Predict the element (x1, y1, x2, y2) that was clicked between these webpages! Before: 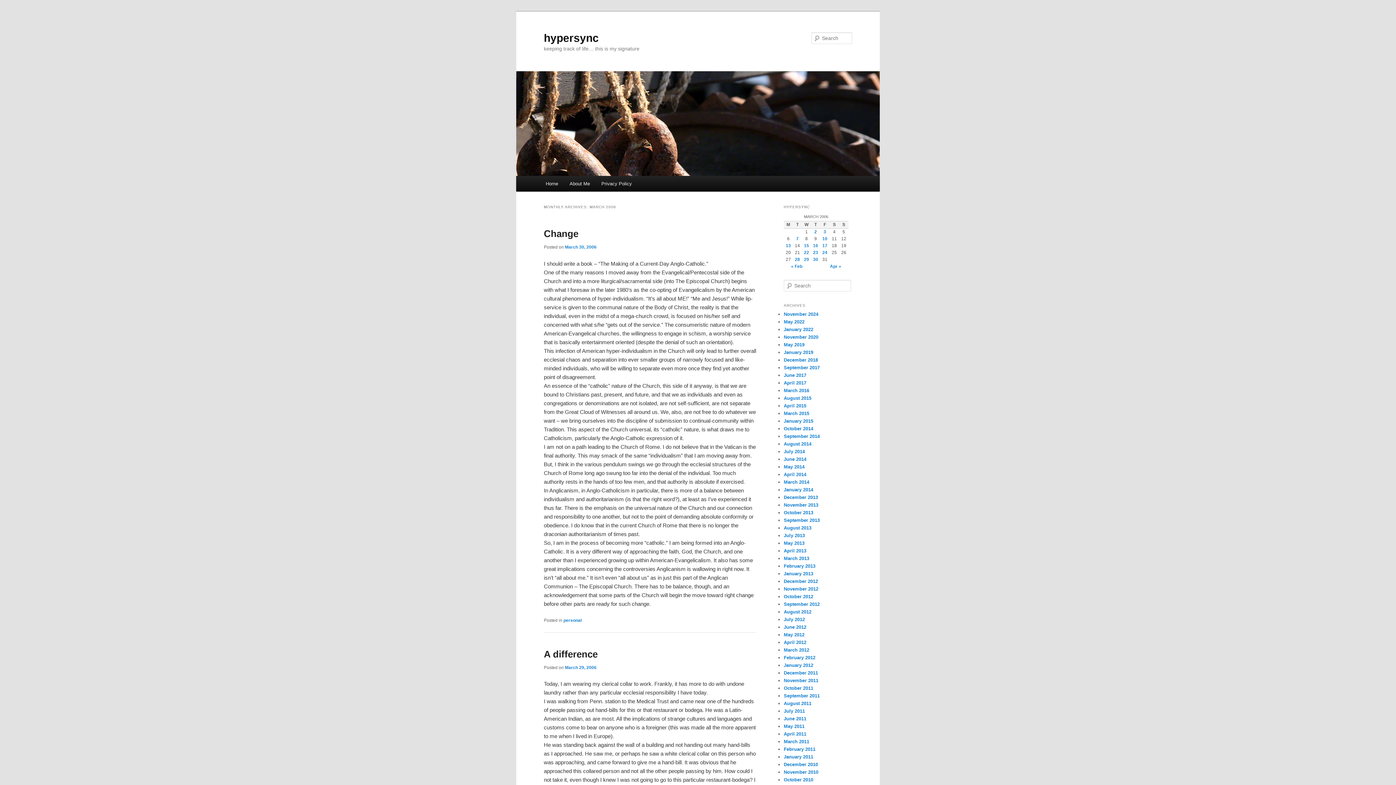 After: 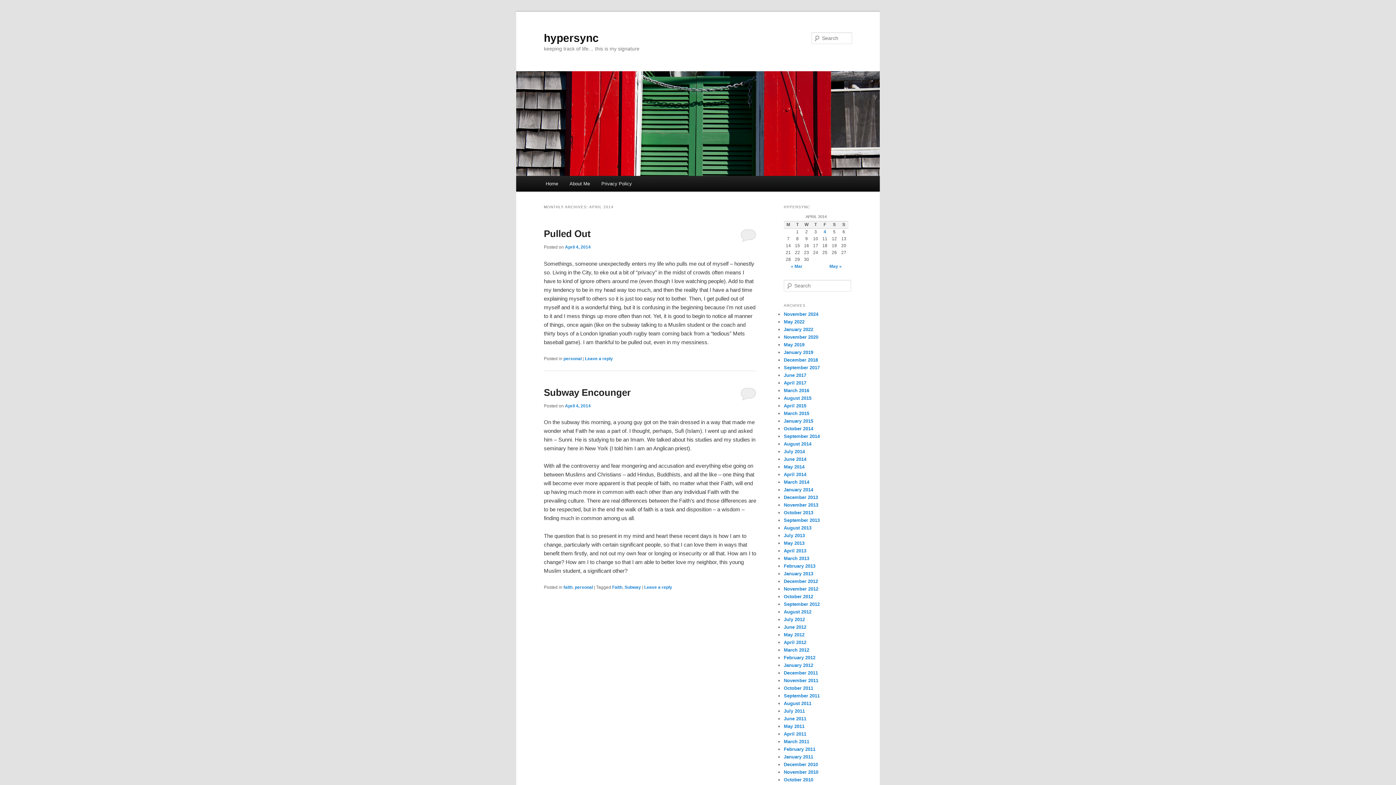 Action: bbox: (784, 472, 806, 477) label: April 2014